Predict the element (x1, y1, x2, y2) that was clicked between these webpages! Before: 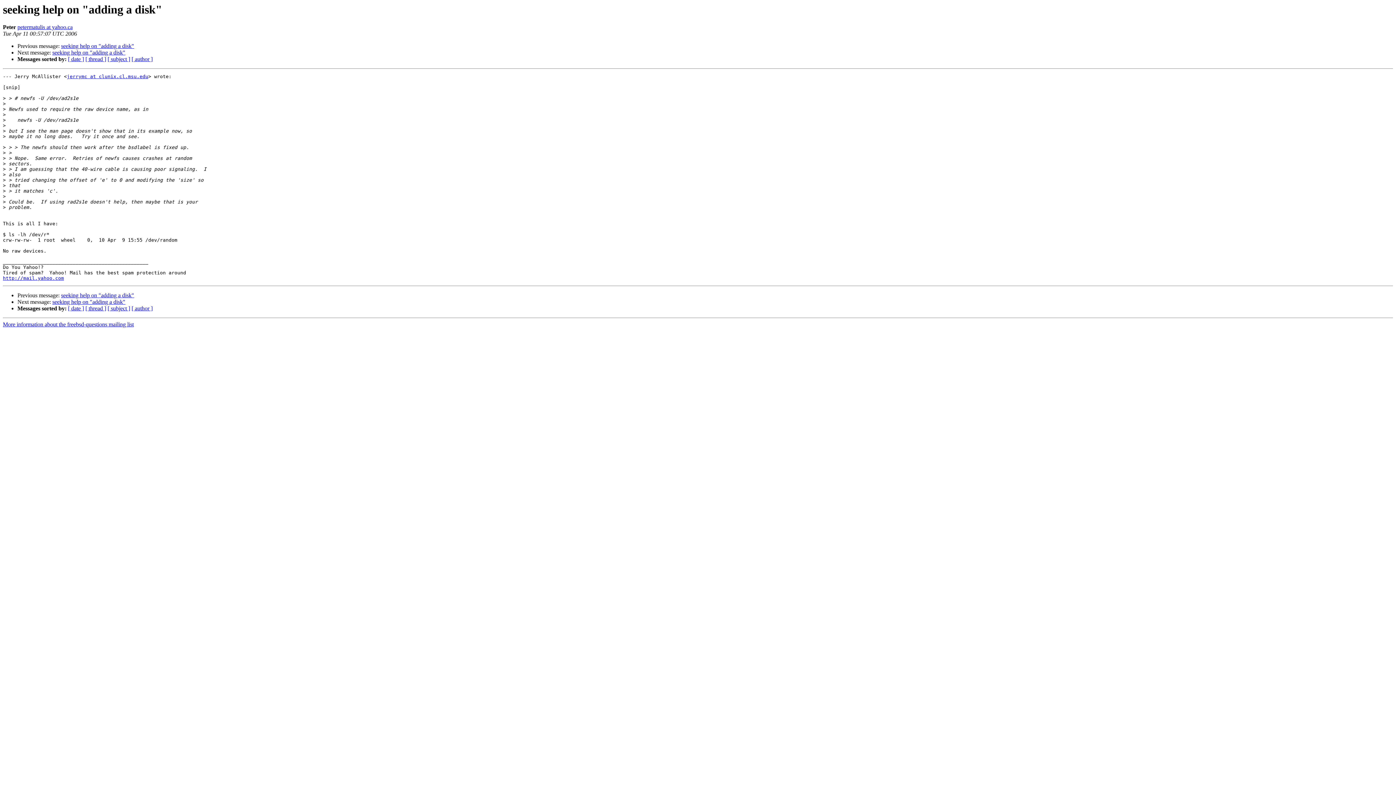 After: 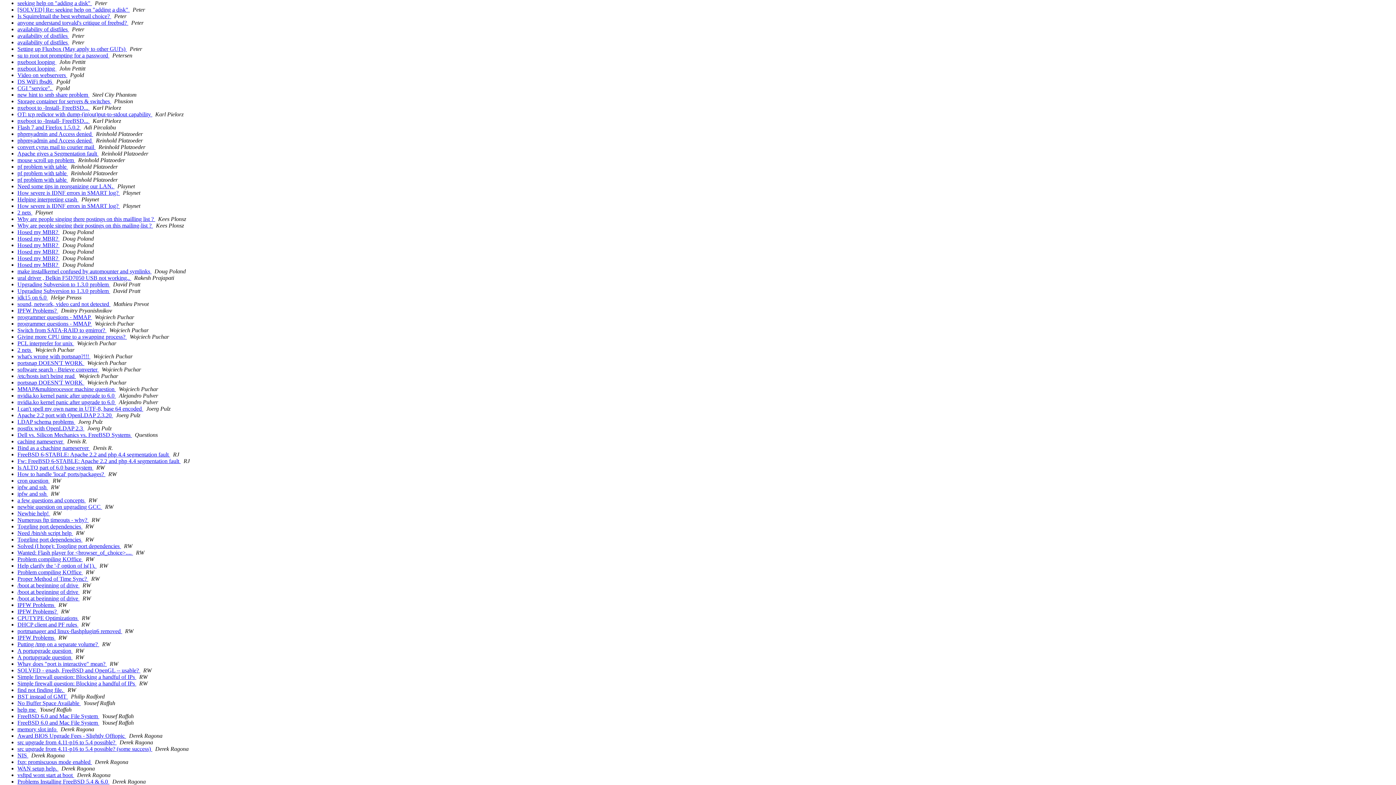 Action: label: [ author ] bbox: (131, 305, 152, 311)